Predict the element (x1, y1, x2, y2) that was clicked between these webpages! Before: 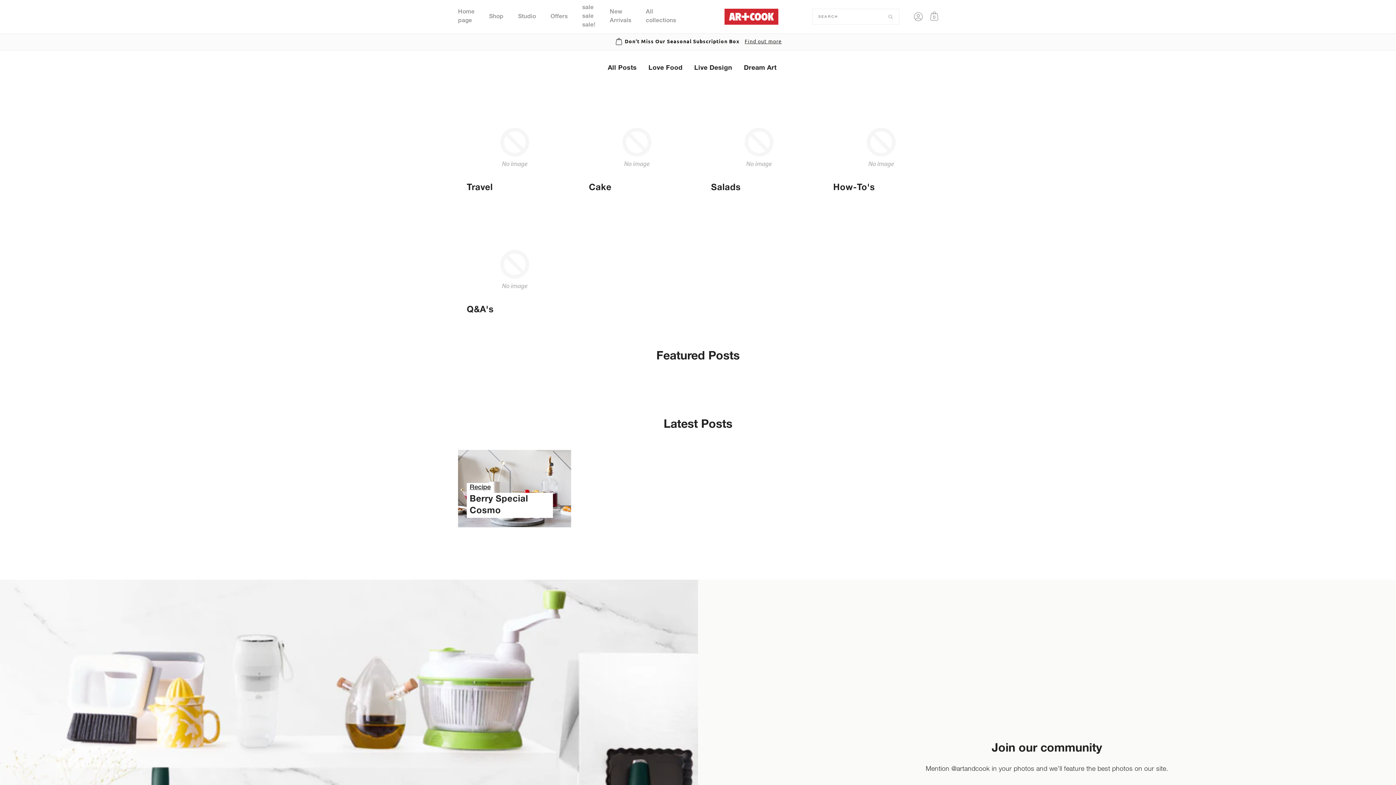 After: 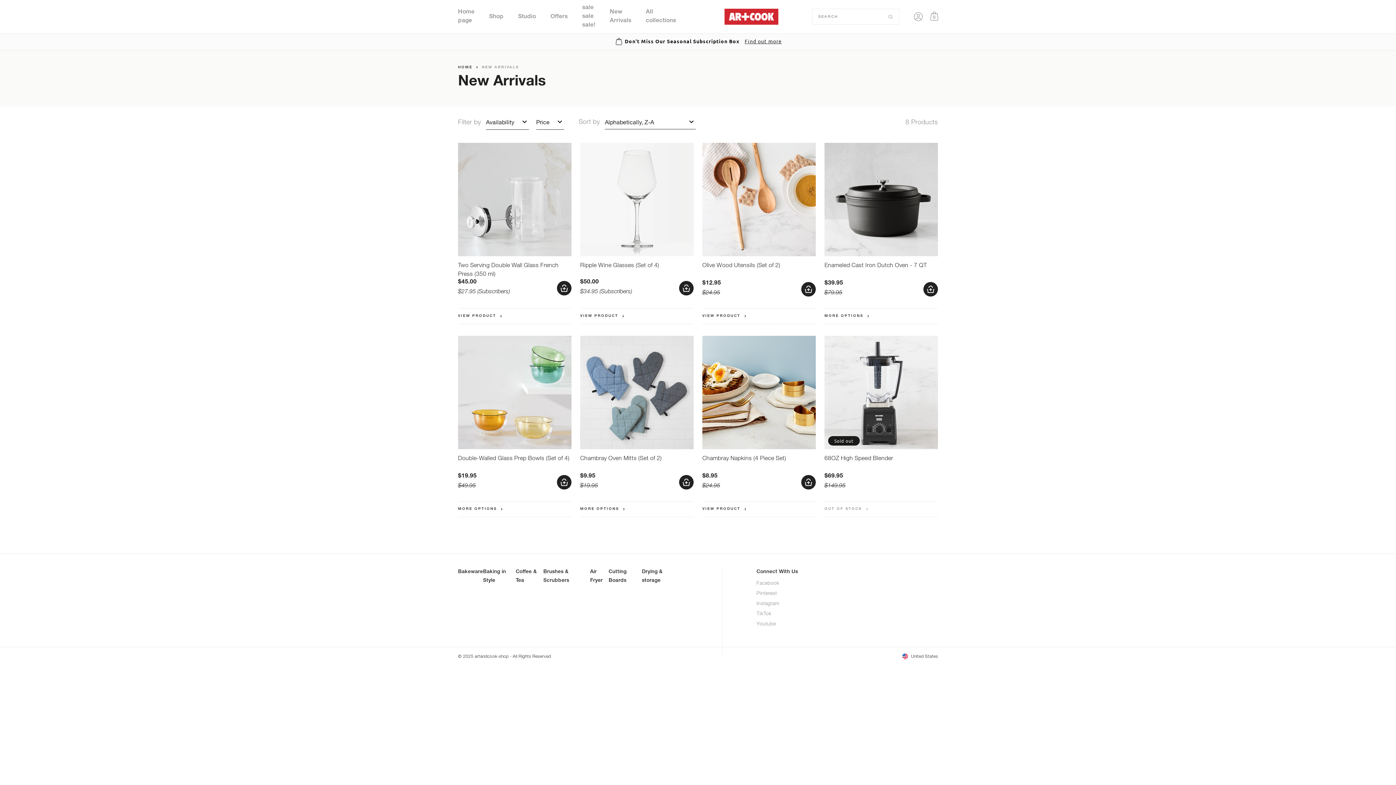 Action: label: New Arrivals bbox: (610, 8, 631, 25)